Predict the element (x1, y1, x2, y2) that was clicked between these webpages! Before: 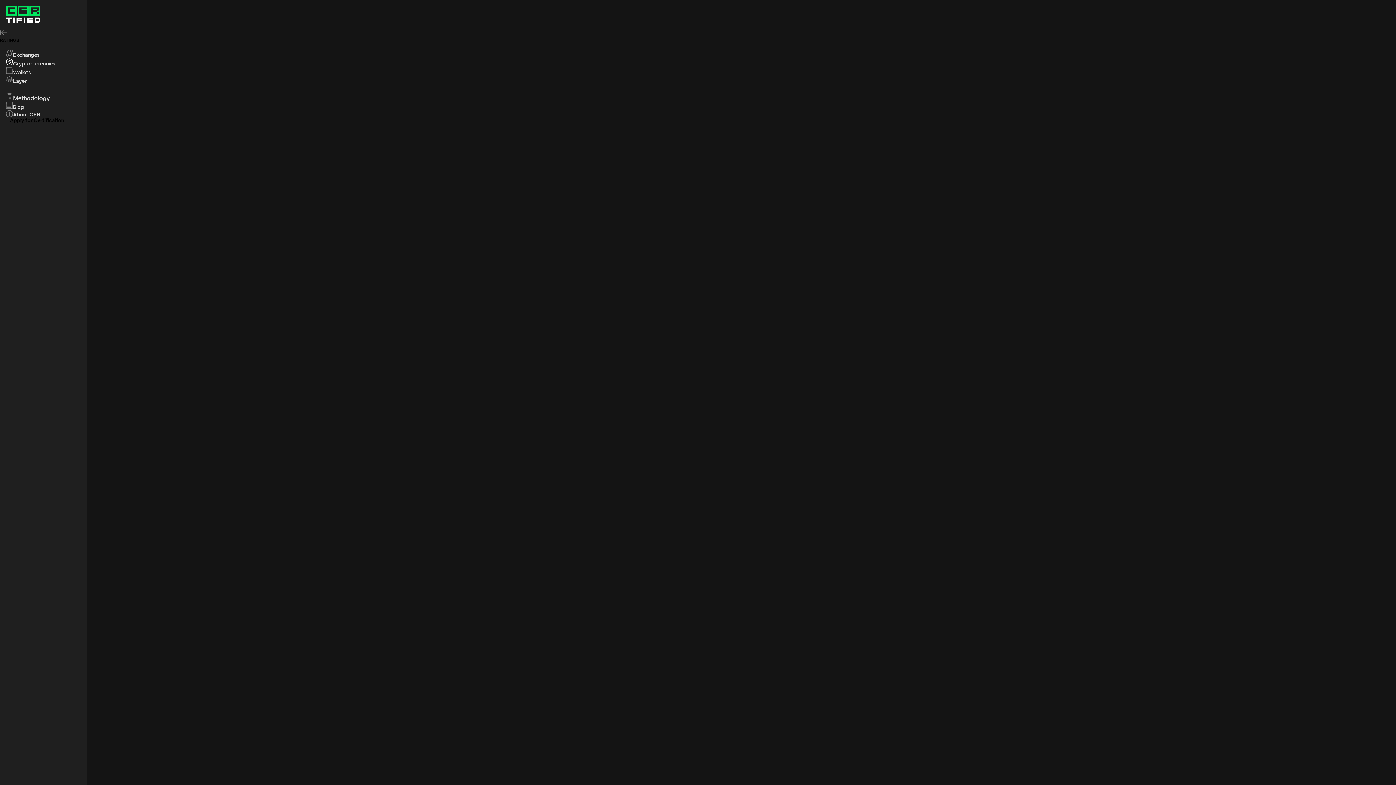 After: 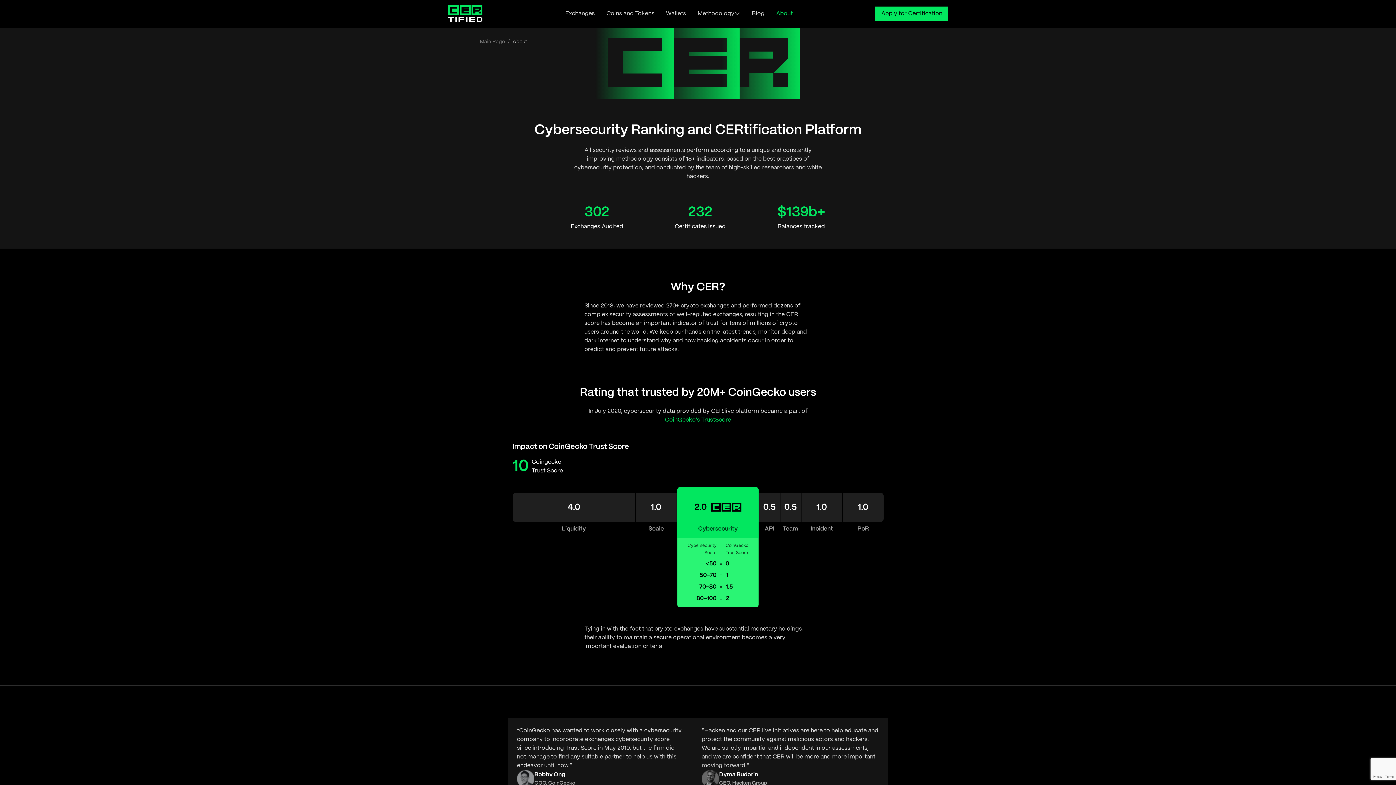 Action: bbox: (13, 112, 40, 117) label: About CER